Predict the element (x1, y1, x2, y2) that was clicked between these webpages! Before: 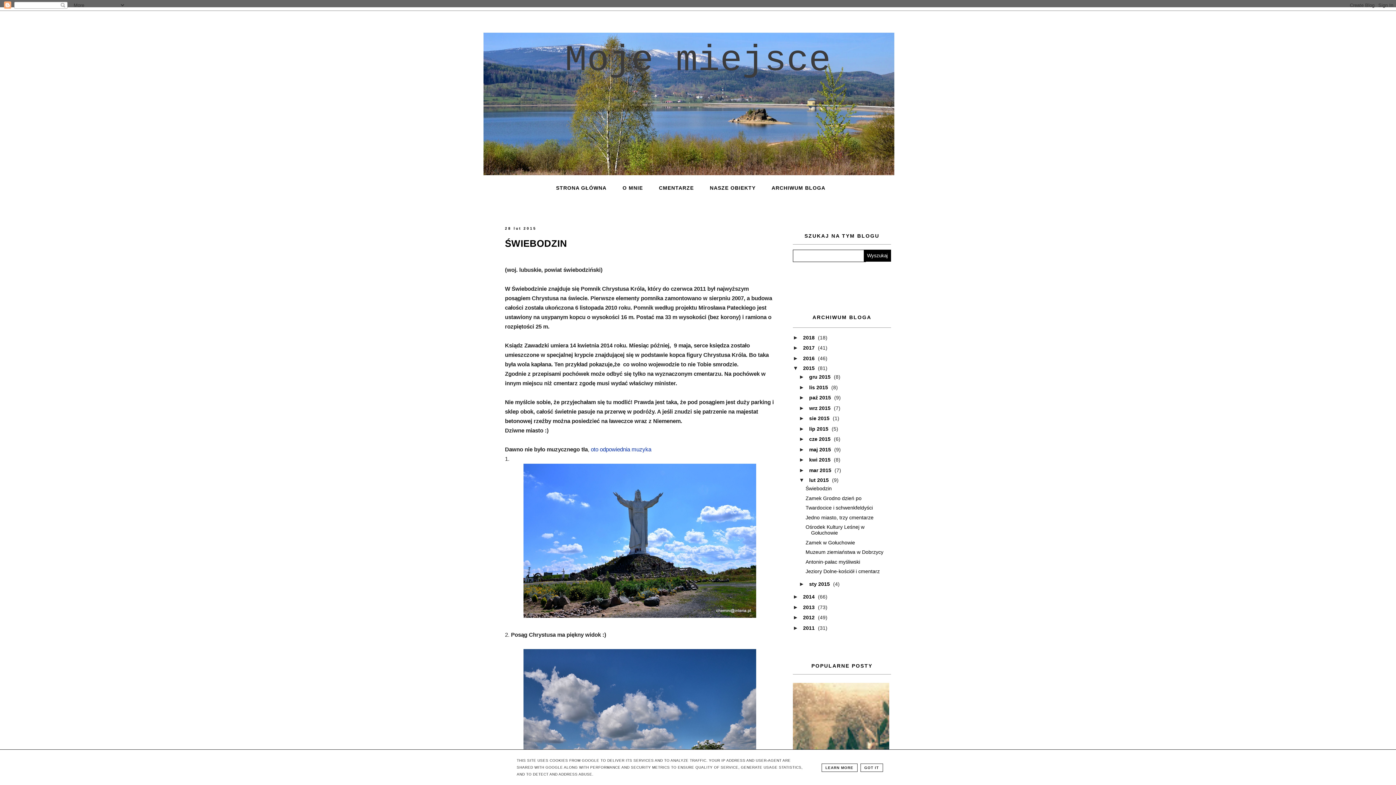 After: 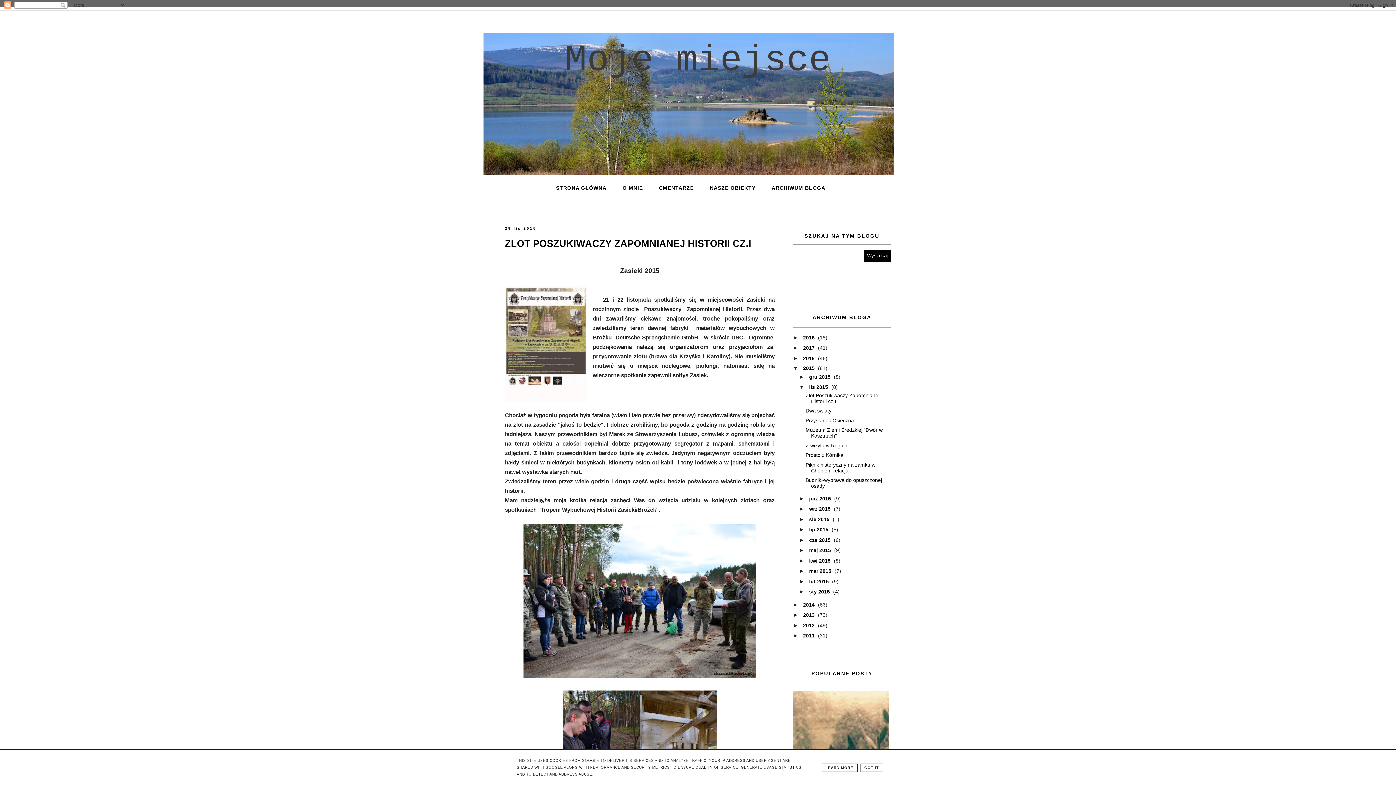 Action: label: lis 2015  bbox: (807, 382, 831, 392)